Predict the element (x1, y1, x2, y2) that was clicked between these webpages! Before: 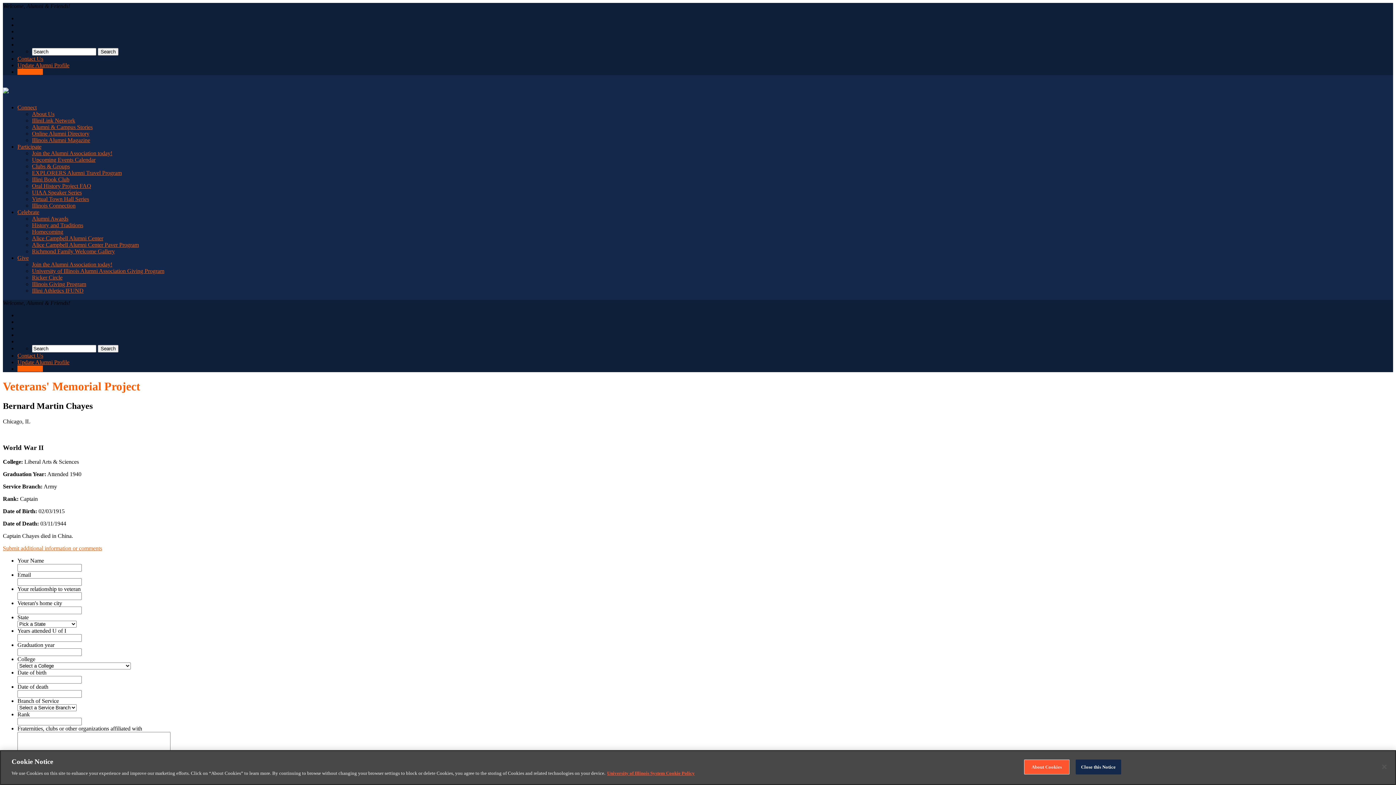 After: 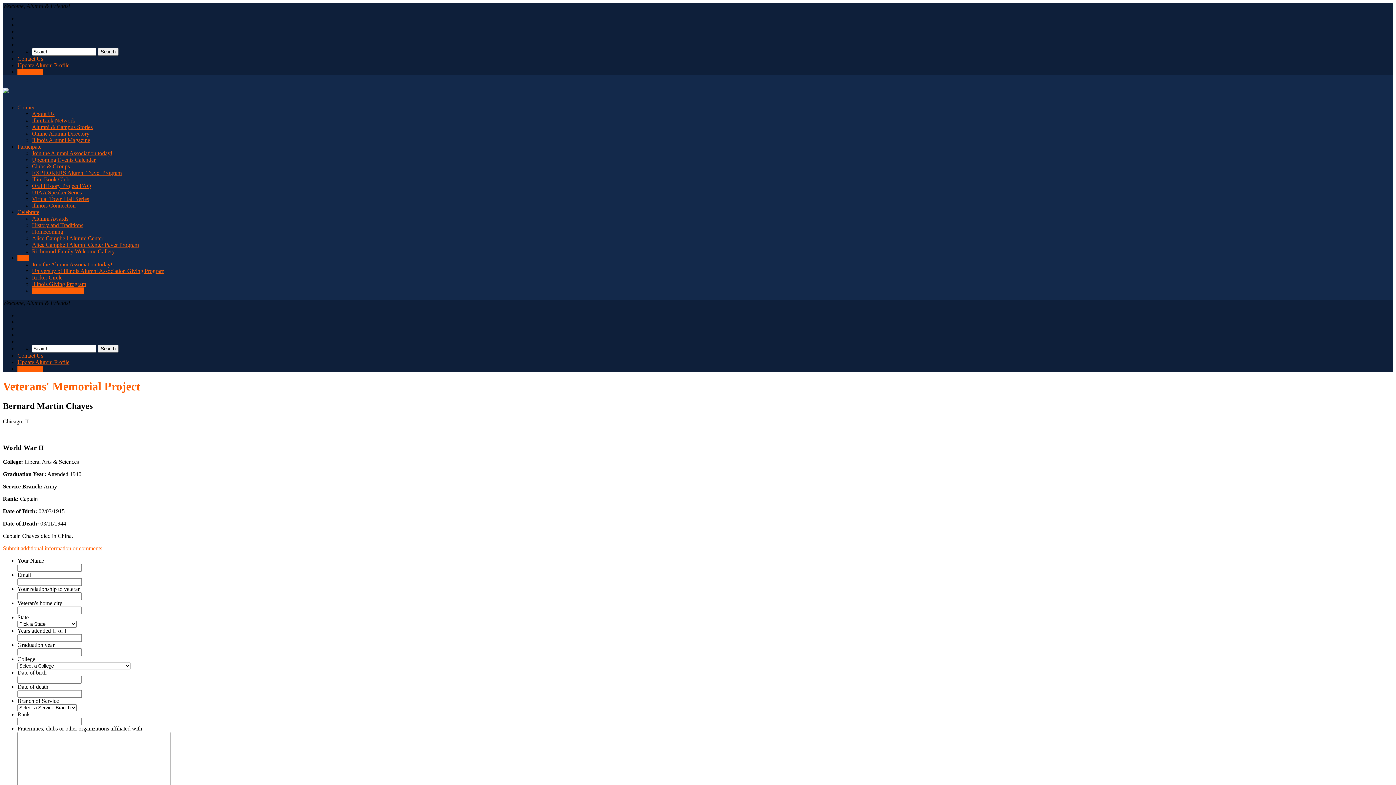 Action: bbox: (32, 287, 83, 293) label: Illini Athletics IFUND